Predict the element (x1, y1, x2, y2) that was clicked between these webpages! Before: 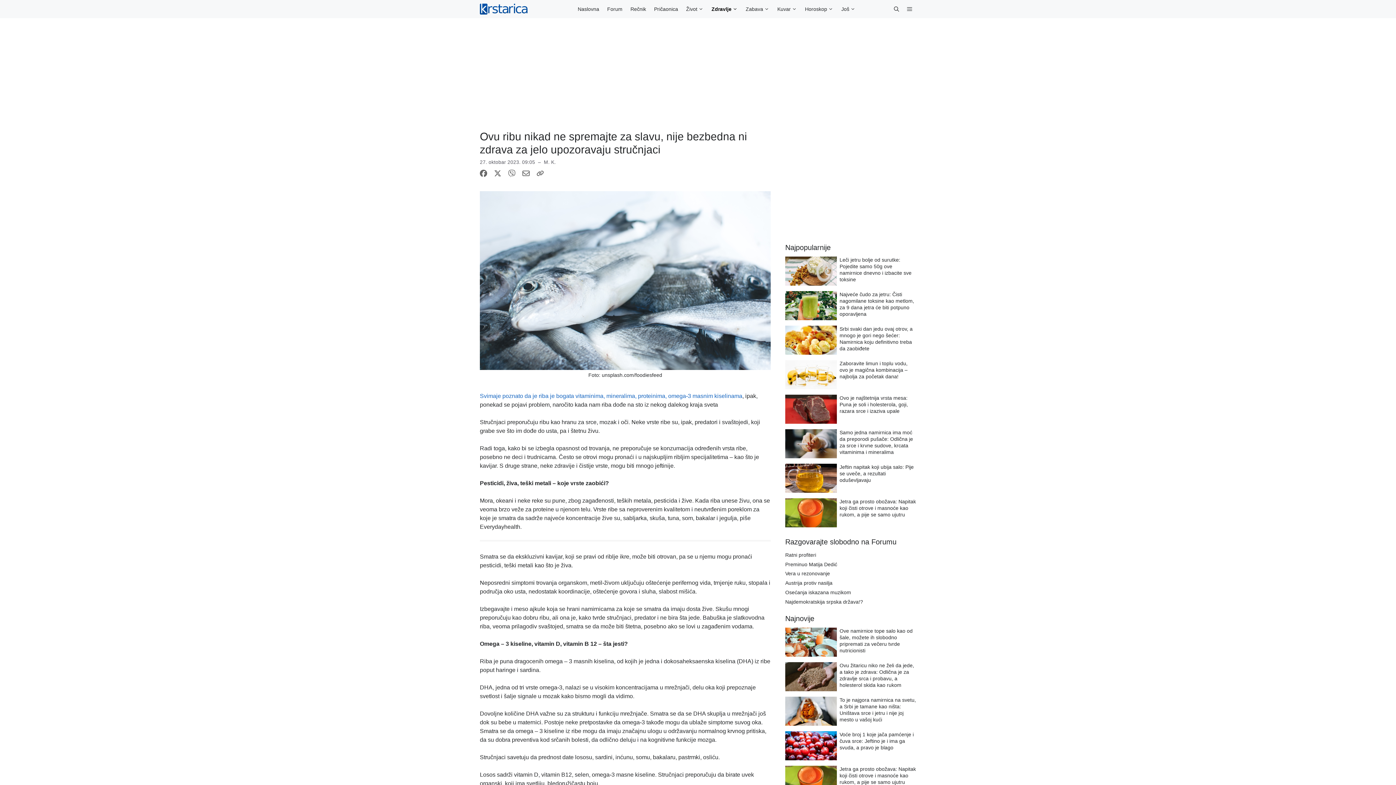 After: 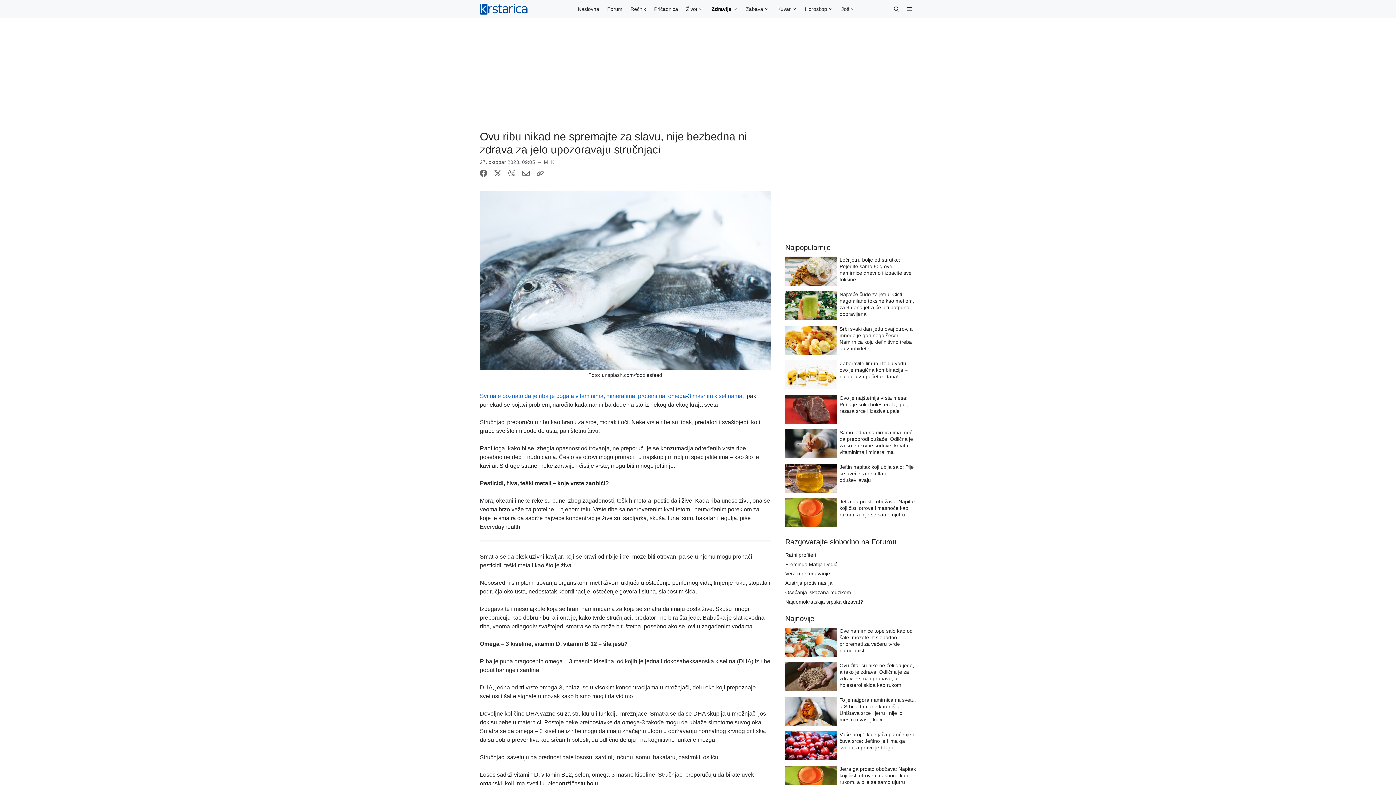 Action: bbox: (480, 171, 487, 178)